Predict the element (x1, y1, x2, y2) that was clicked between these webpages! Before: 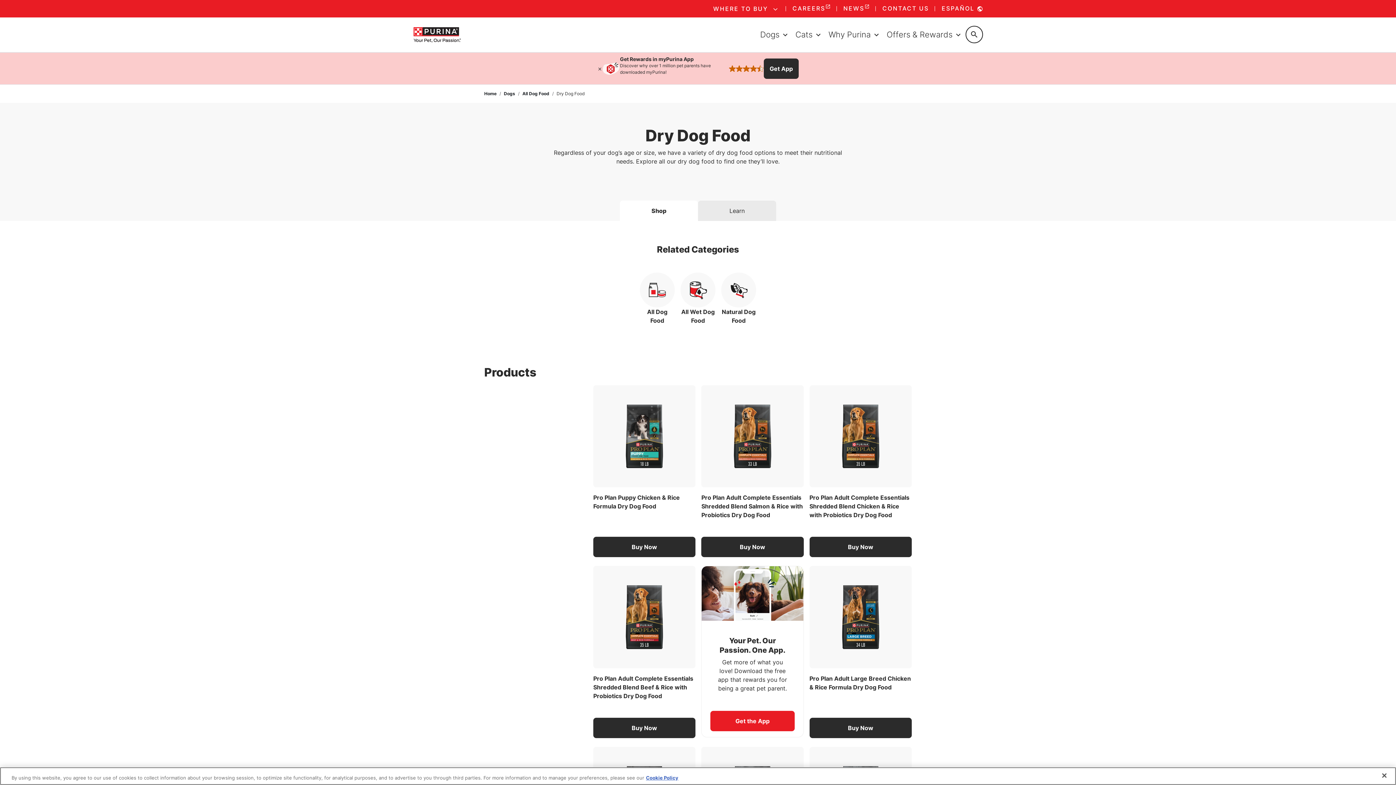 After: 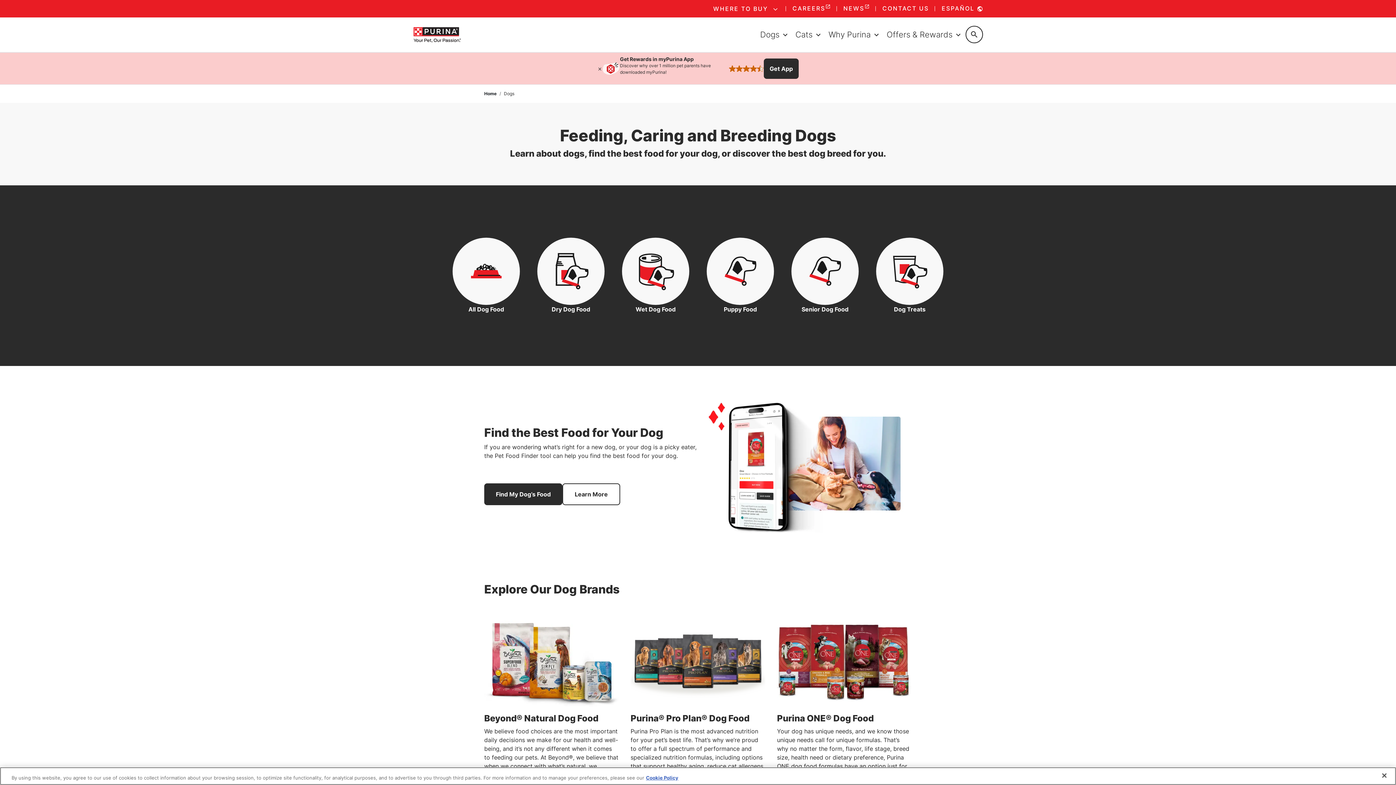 Action: bbox: (504, 90, 515, 96) label: Dogs